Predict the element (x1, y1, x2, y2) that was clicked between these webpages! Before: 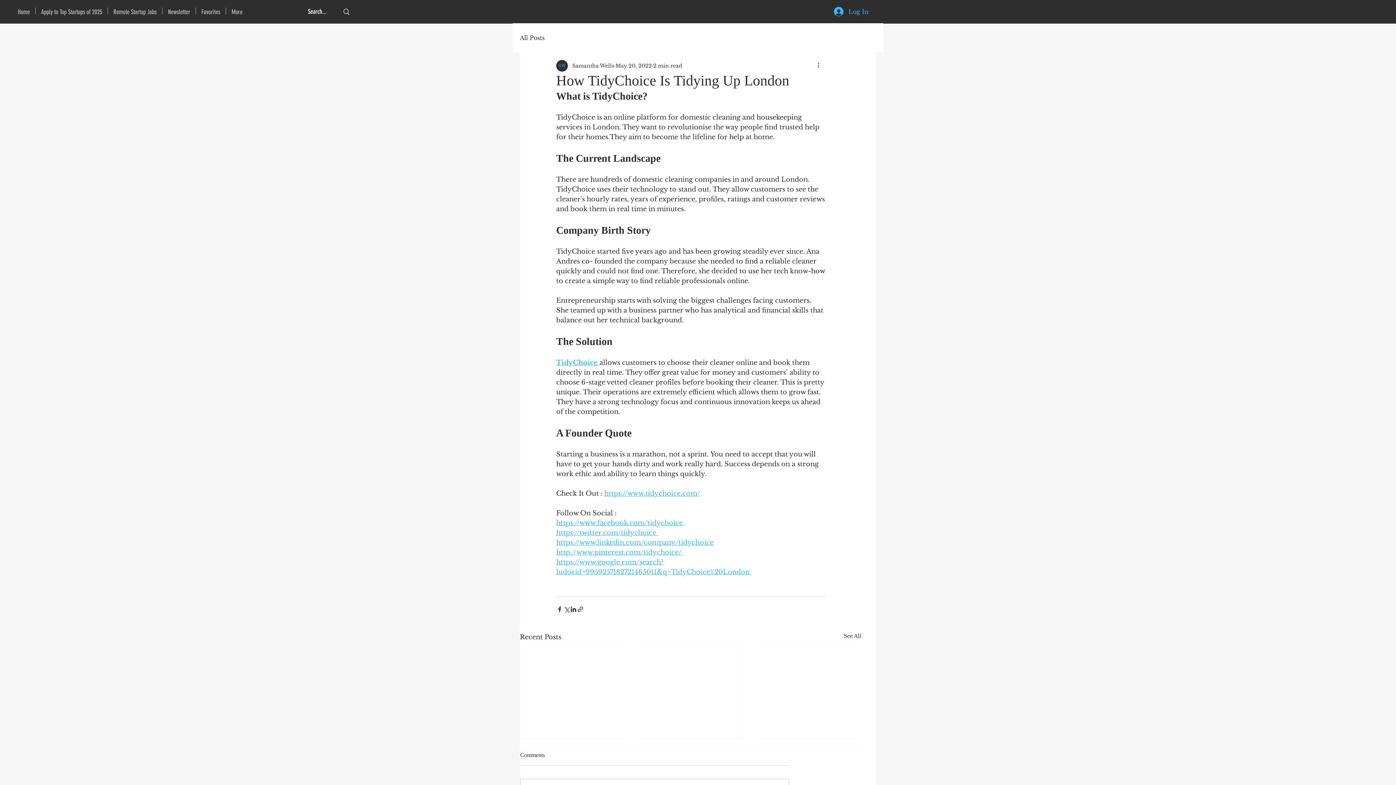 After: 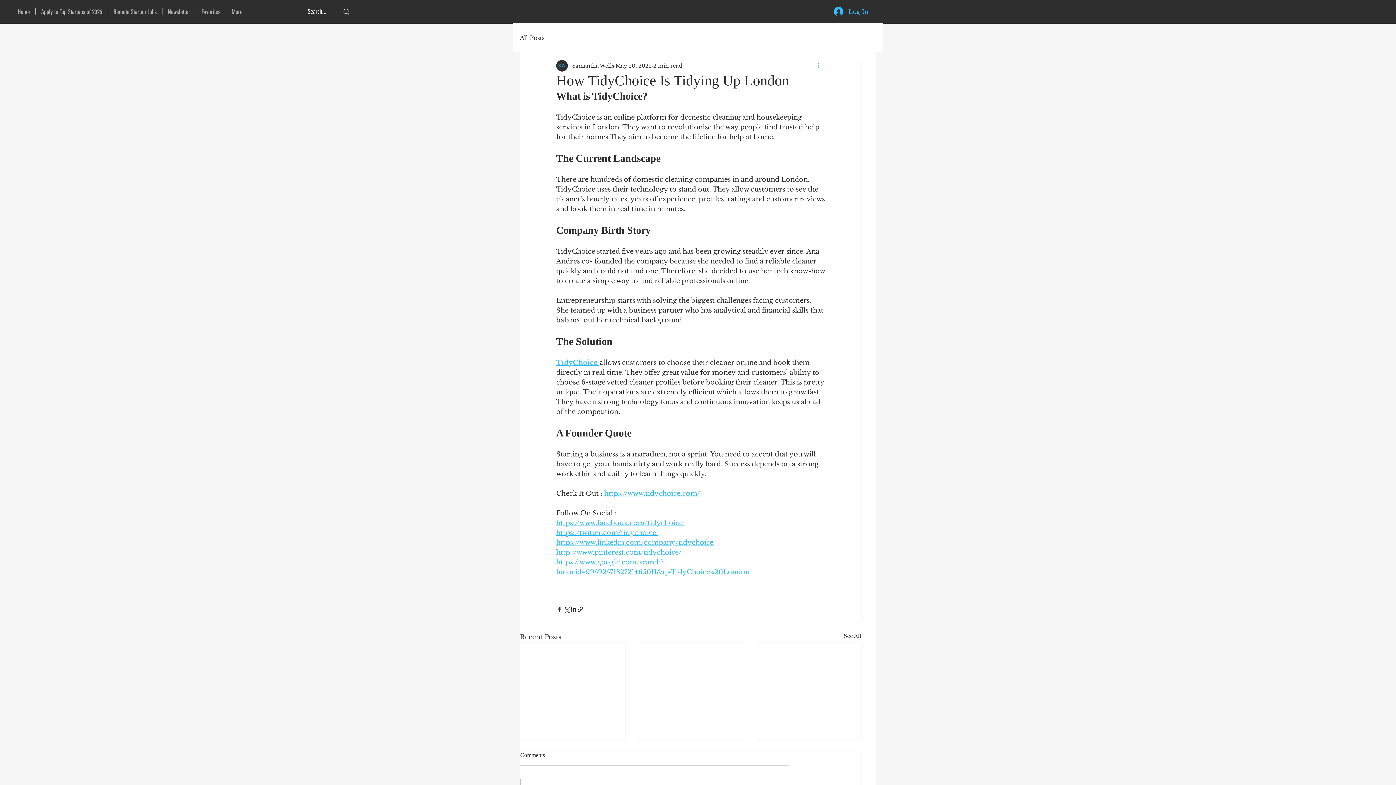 Action: bbox: (816, 61, 825, 70) label: More actions